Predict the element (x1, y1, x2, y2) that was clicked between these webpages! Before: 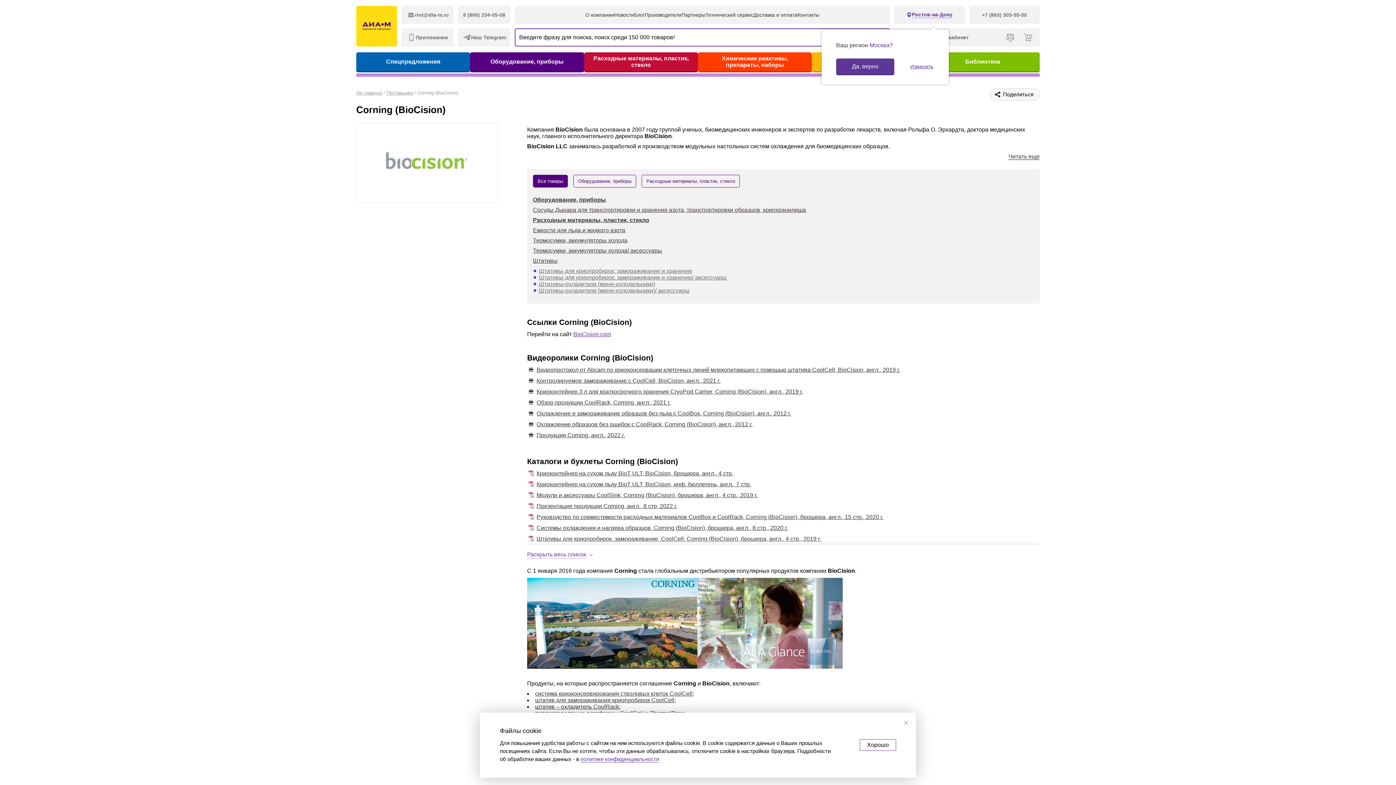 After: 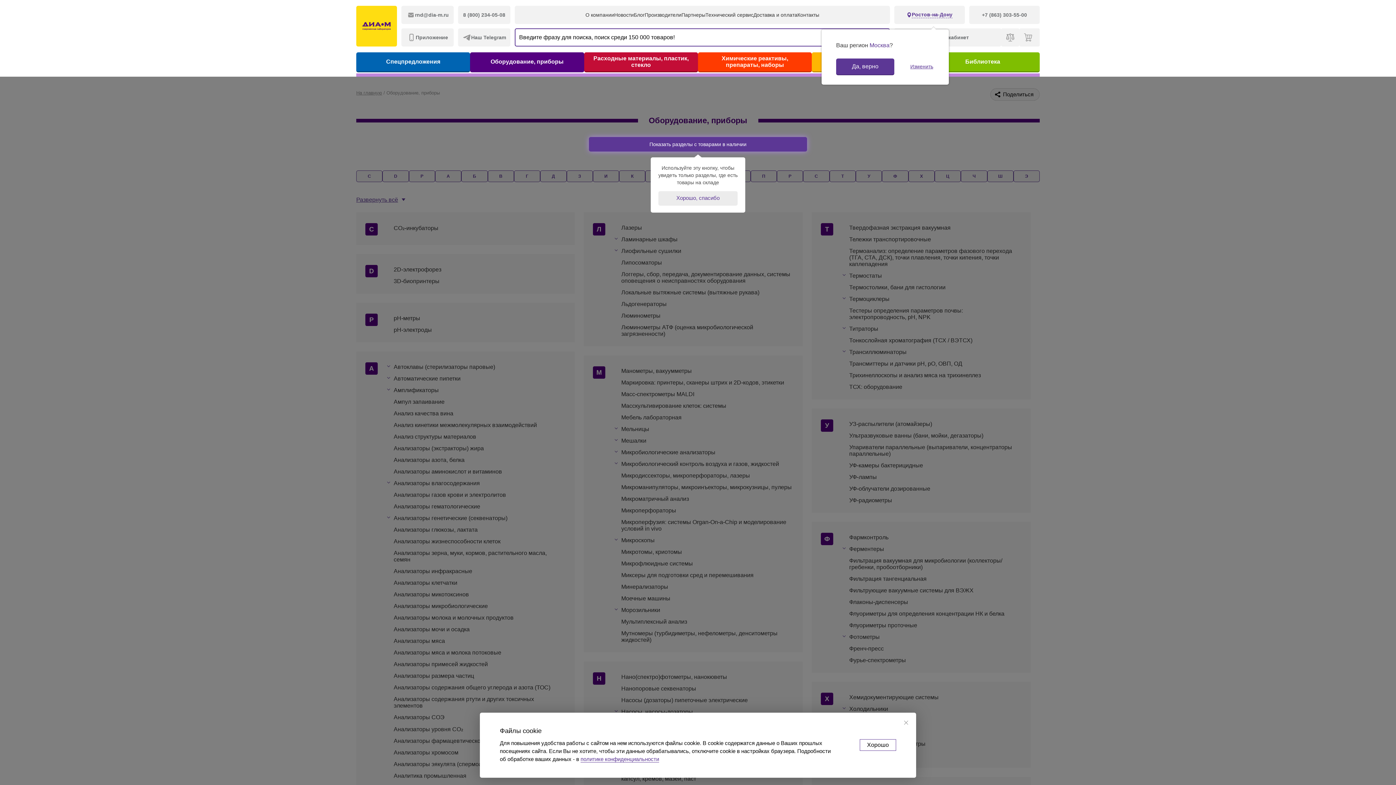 Action: bbox: (470, 52, 584, 72) label: Оборудование, приборы